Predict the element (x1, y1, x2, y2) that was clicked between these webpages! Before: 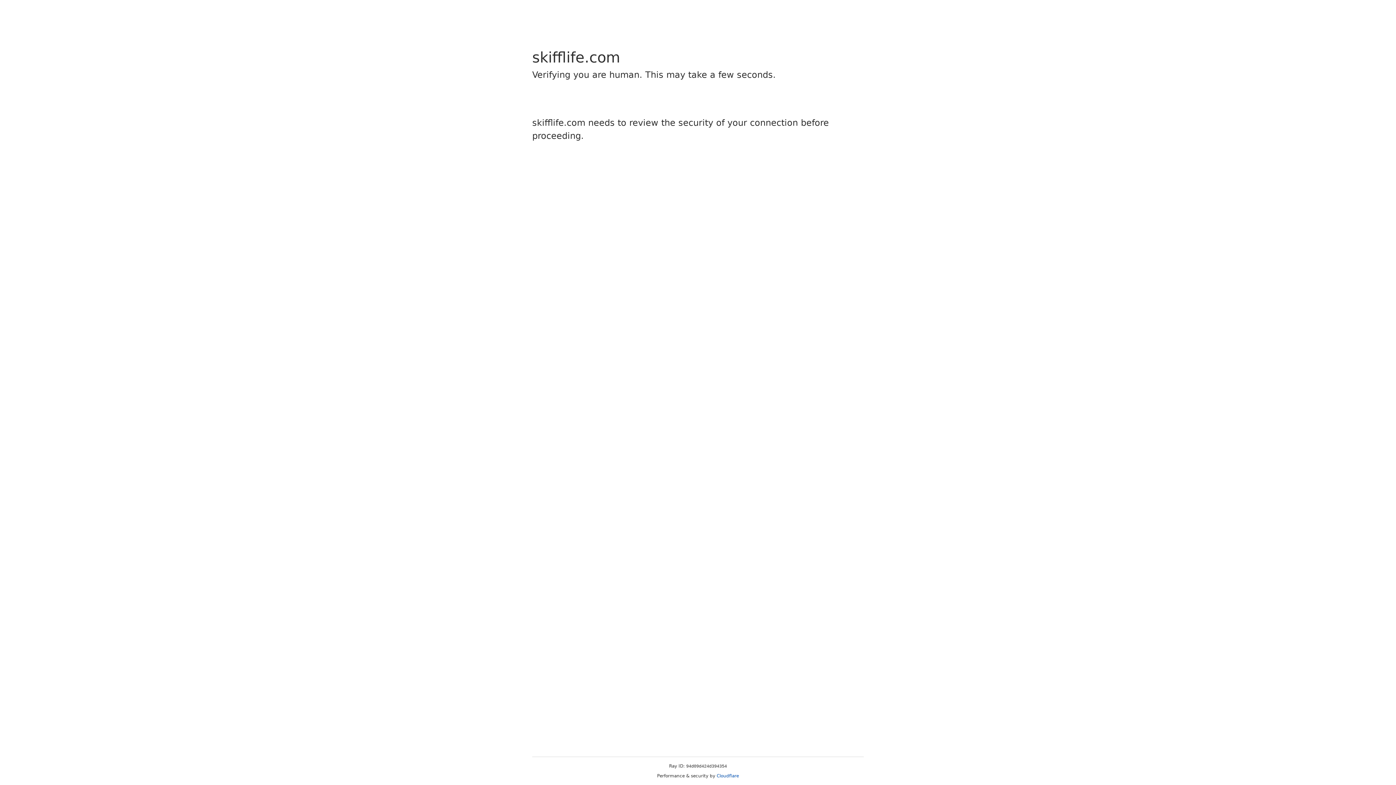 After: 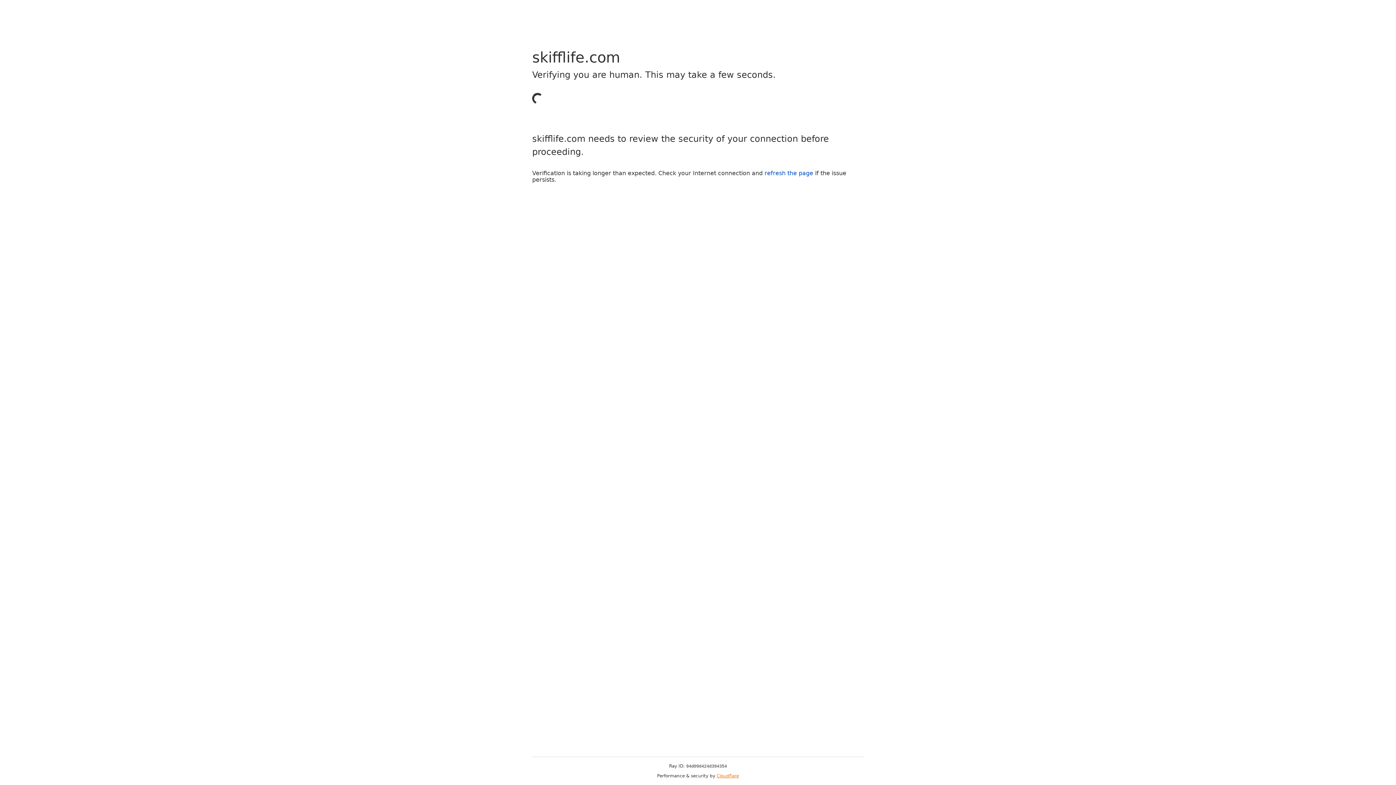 Action: bbox: (716, 773, 739, 778) label: Cloudflare